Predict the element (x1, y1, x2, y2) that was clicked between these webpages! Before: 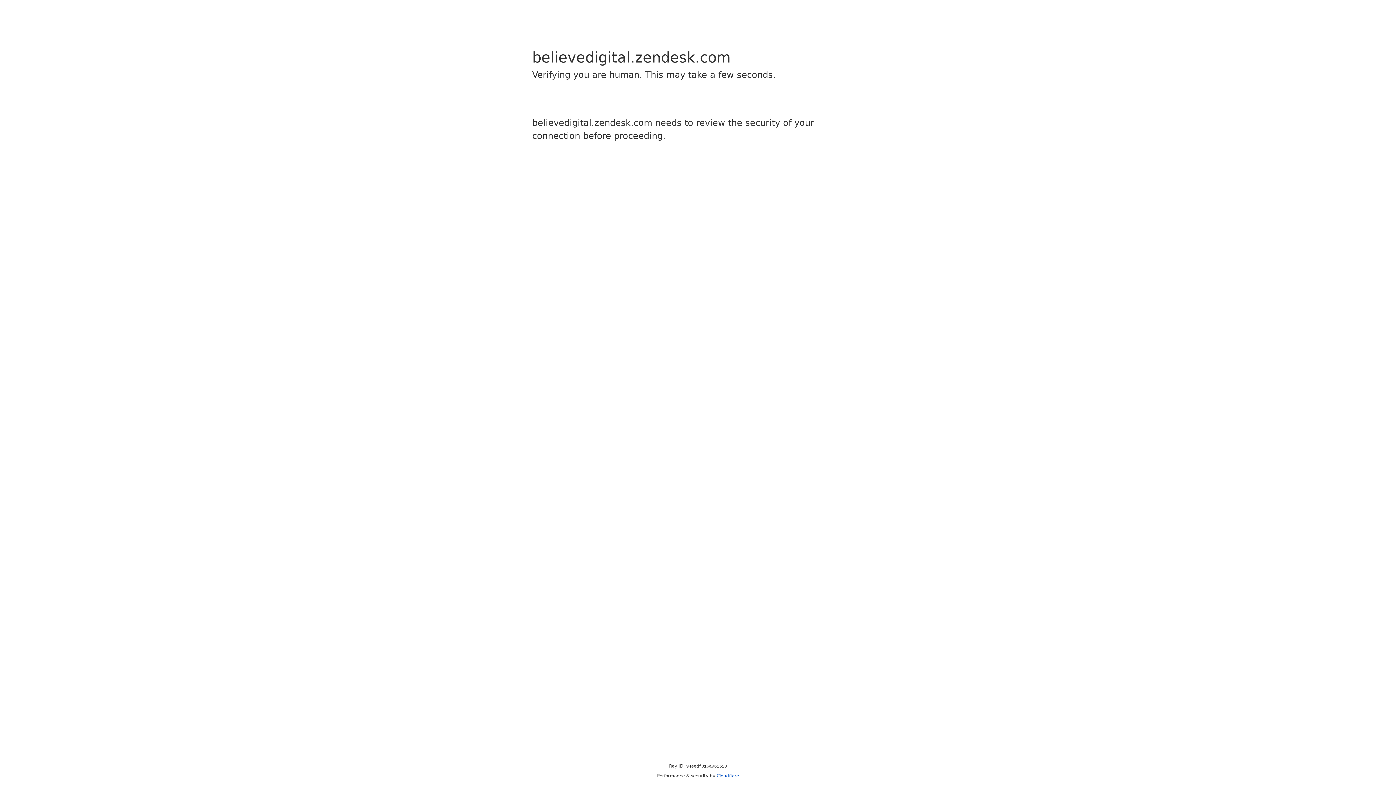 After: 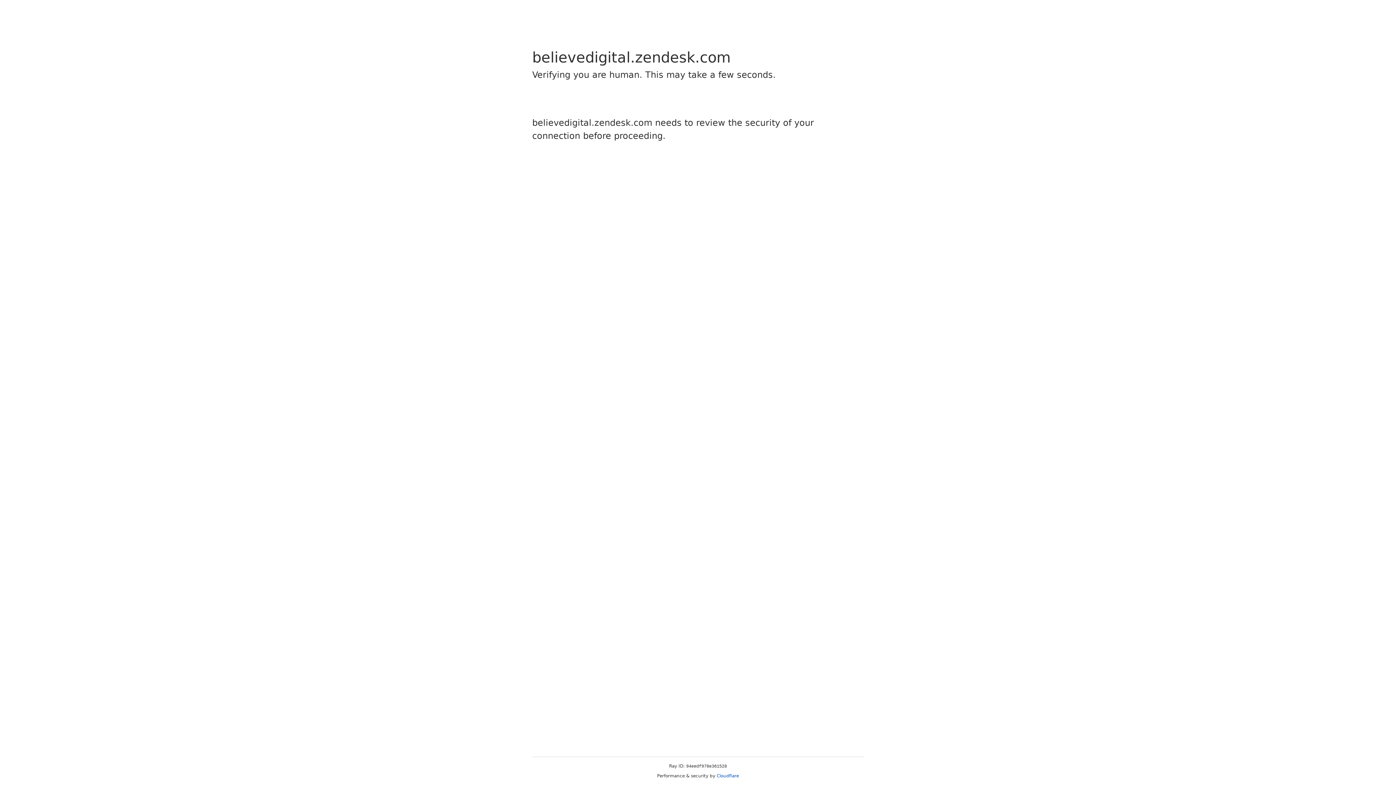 Action: bbox: (716, 773, 739, 778) label: Cloudflare